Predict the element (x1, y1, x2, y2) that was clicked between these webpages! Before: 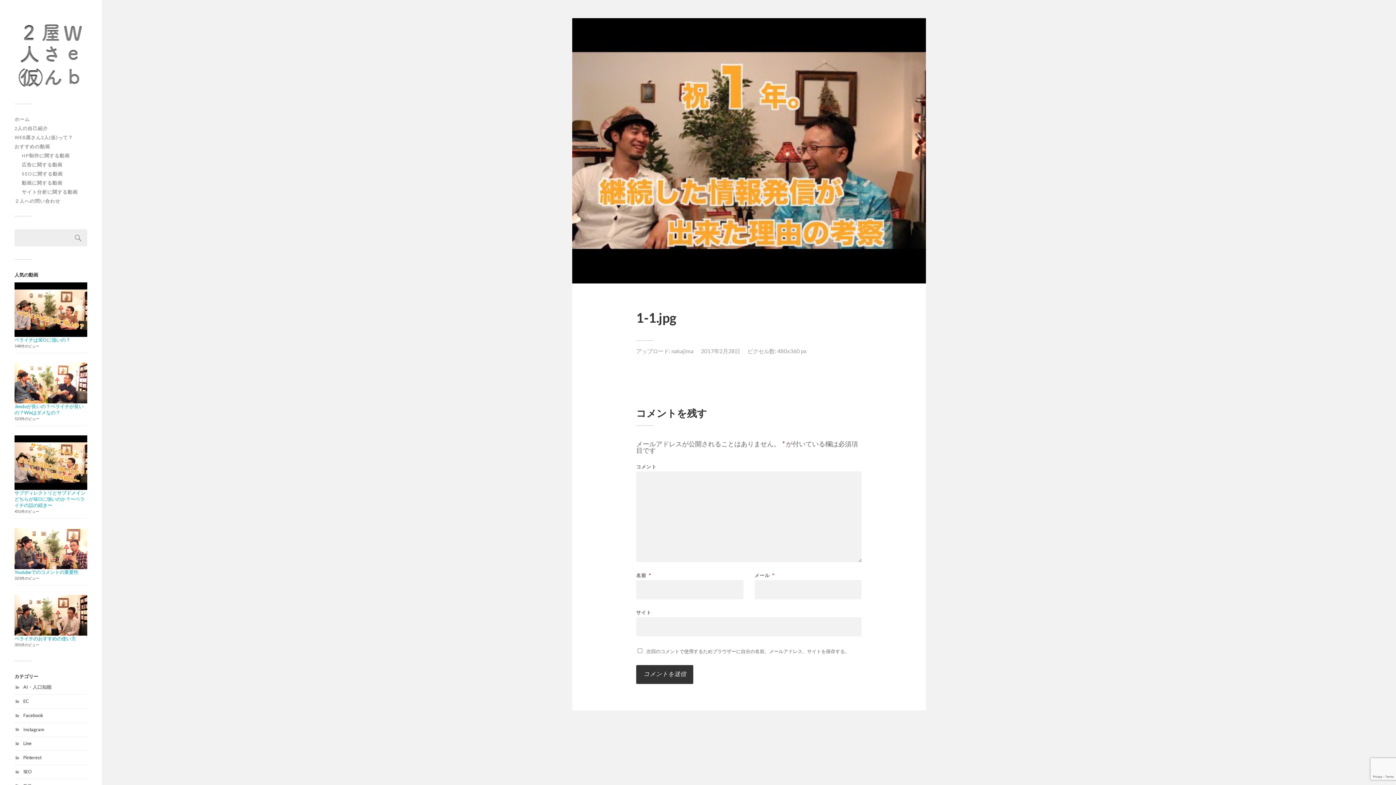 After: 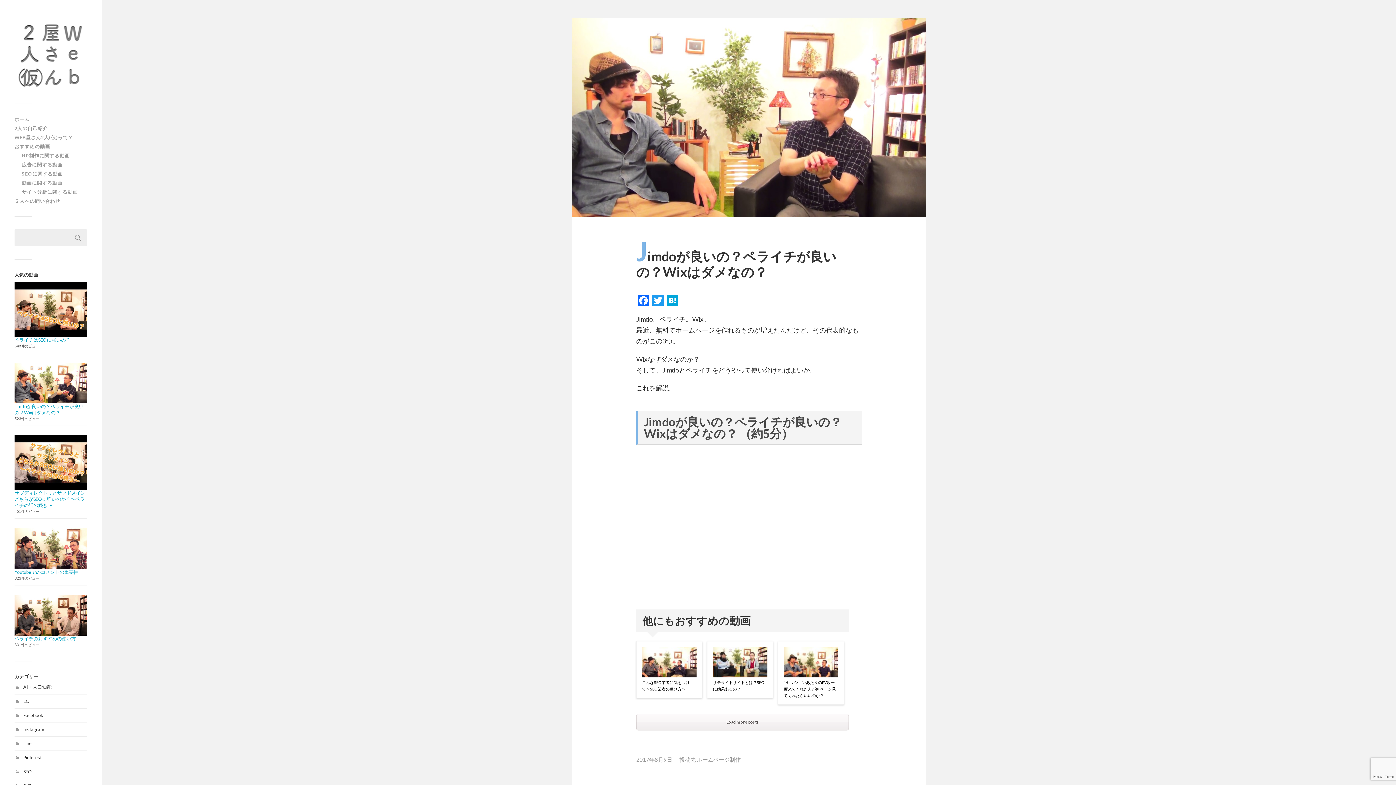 Action: bbox: (14, 403, 83, 415) label: Jimdoが良いの？ペライチが良いの？Wixはダメなの？